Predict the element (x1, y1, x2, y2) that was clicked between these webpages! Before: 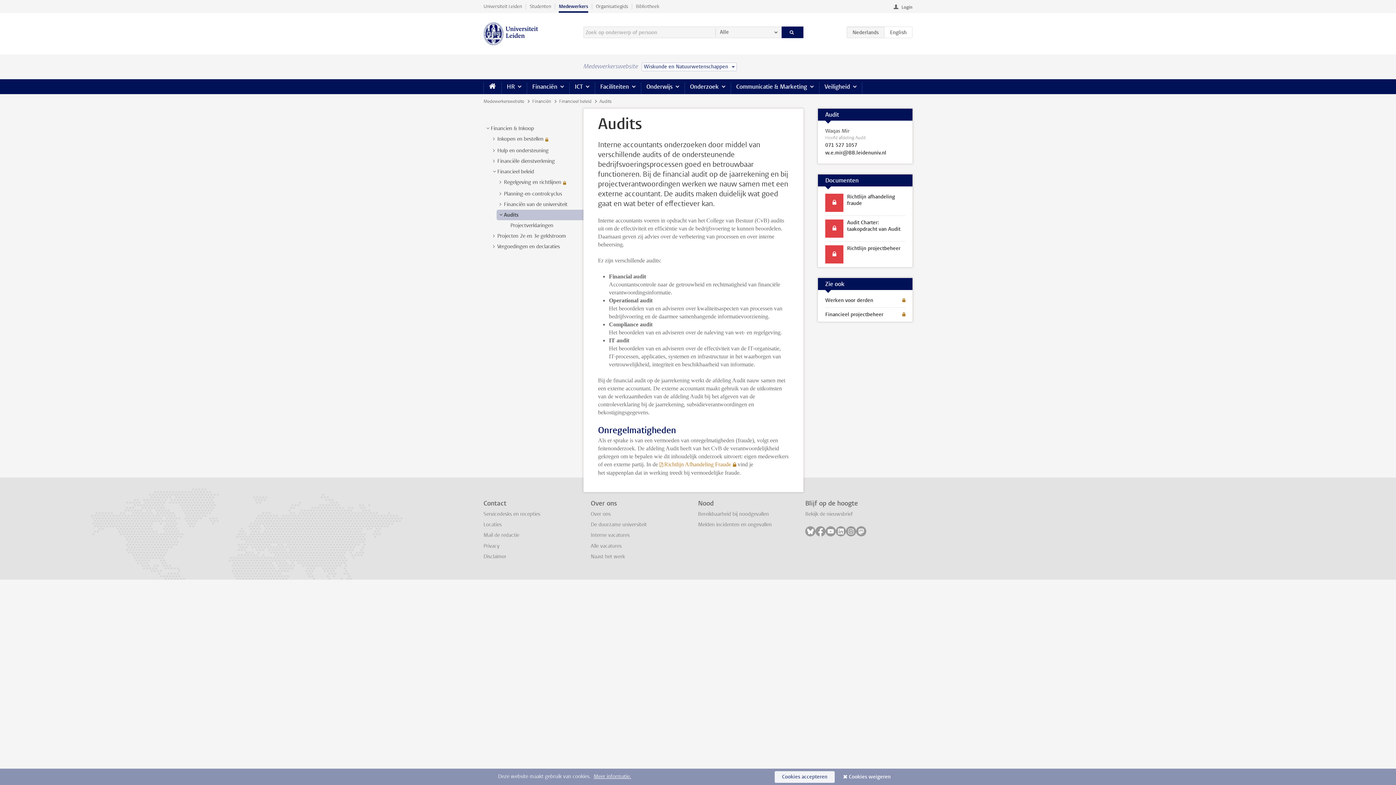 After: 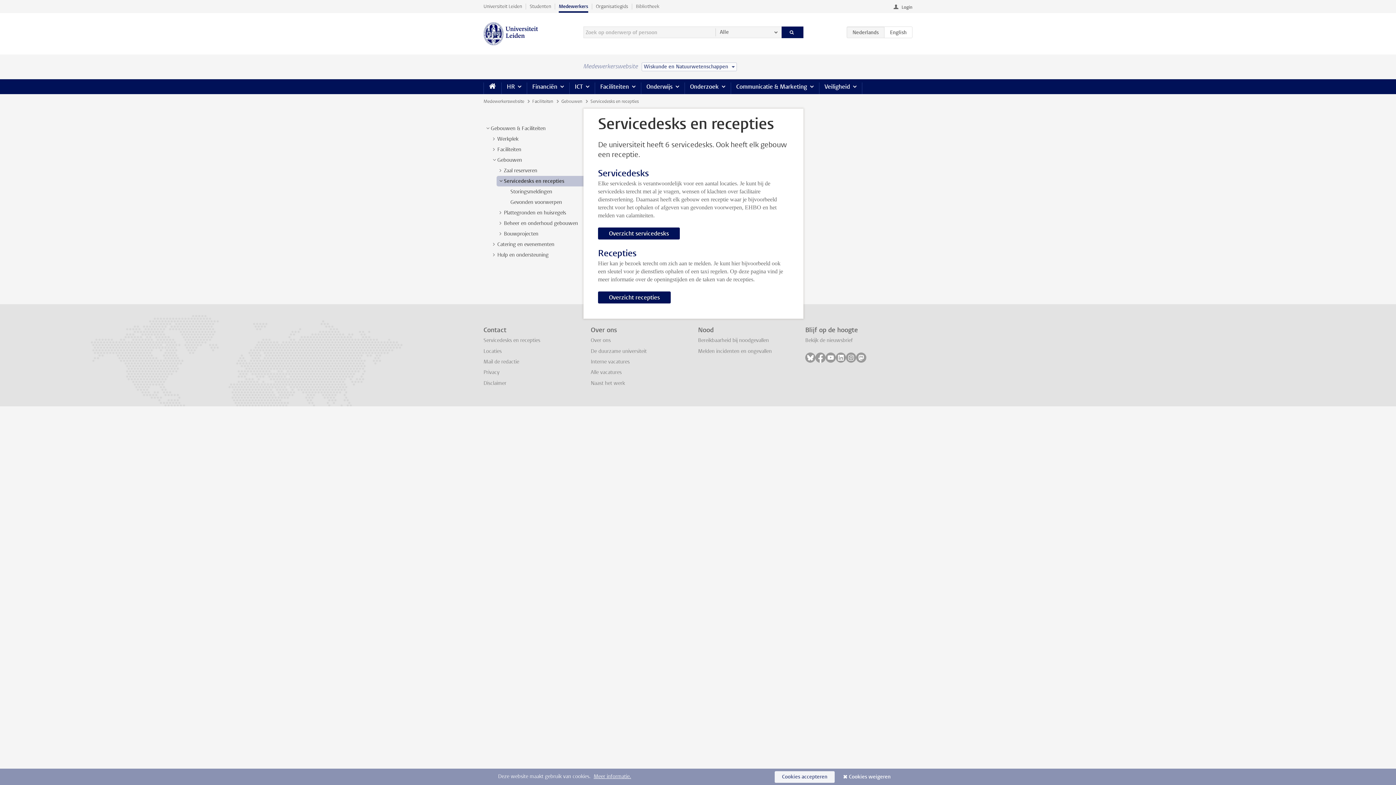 Action: label: Servicedesks en recepties bbox: (483, 510, 540, 517)